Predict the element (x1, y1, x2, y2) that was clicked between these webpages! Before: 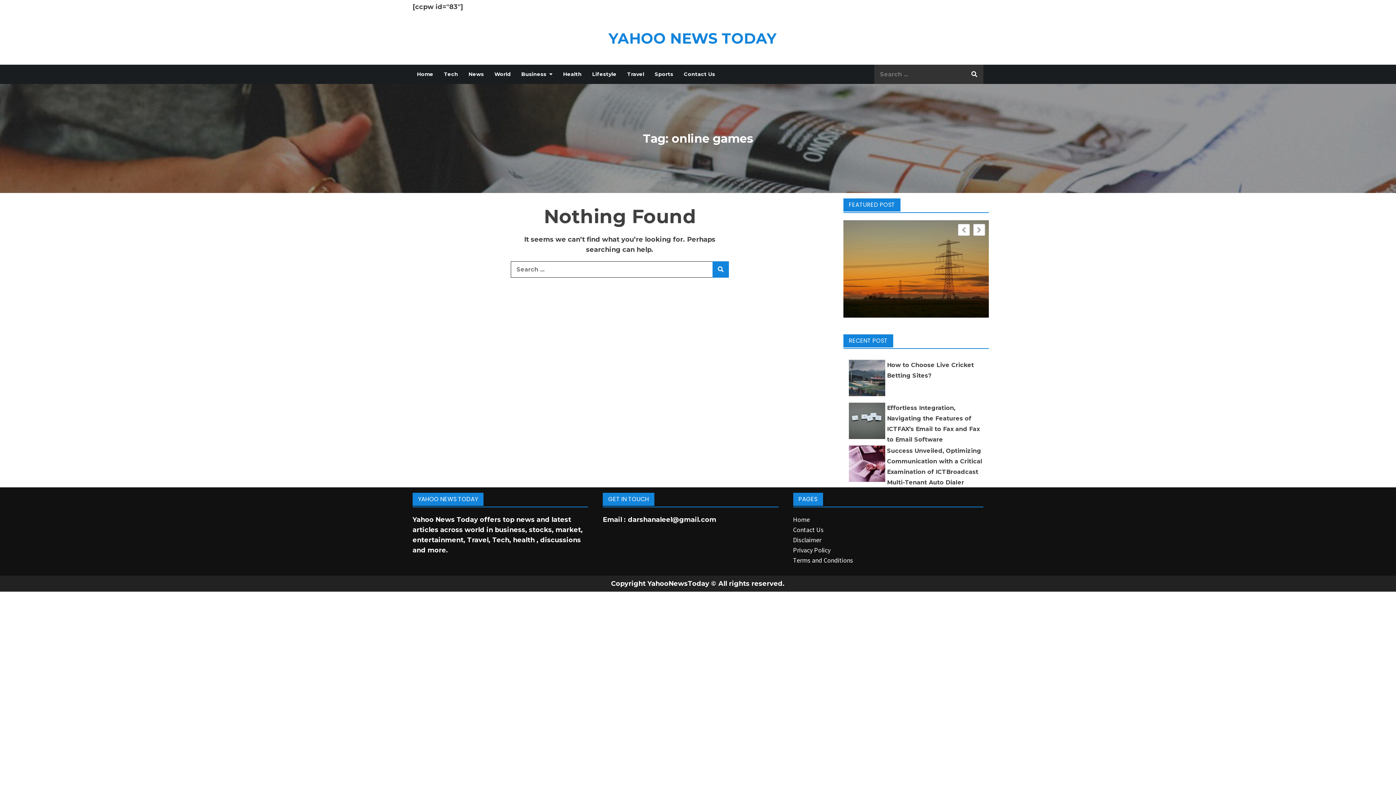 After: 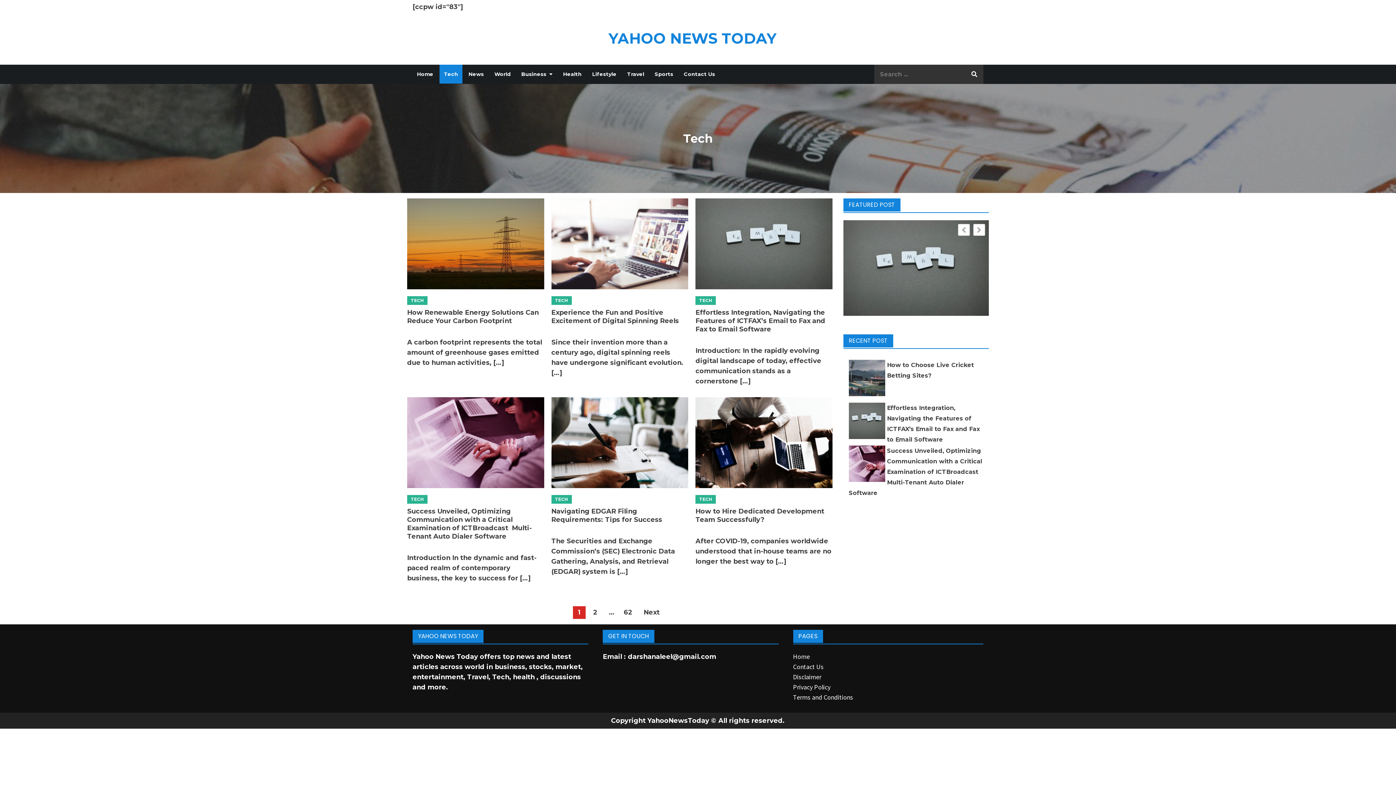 Action: label: Tech bbox: (439, 64, 462, 83)